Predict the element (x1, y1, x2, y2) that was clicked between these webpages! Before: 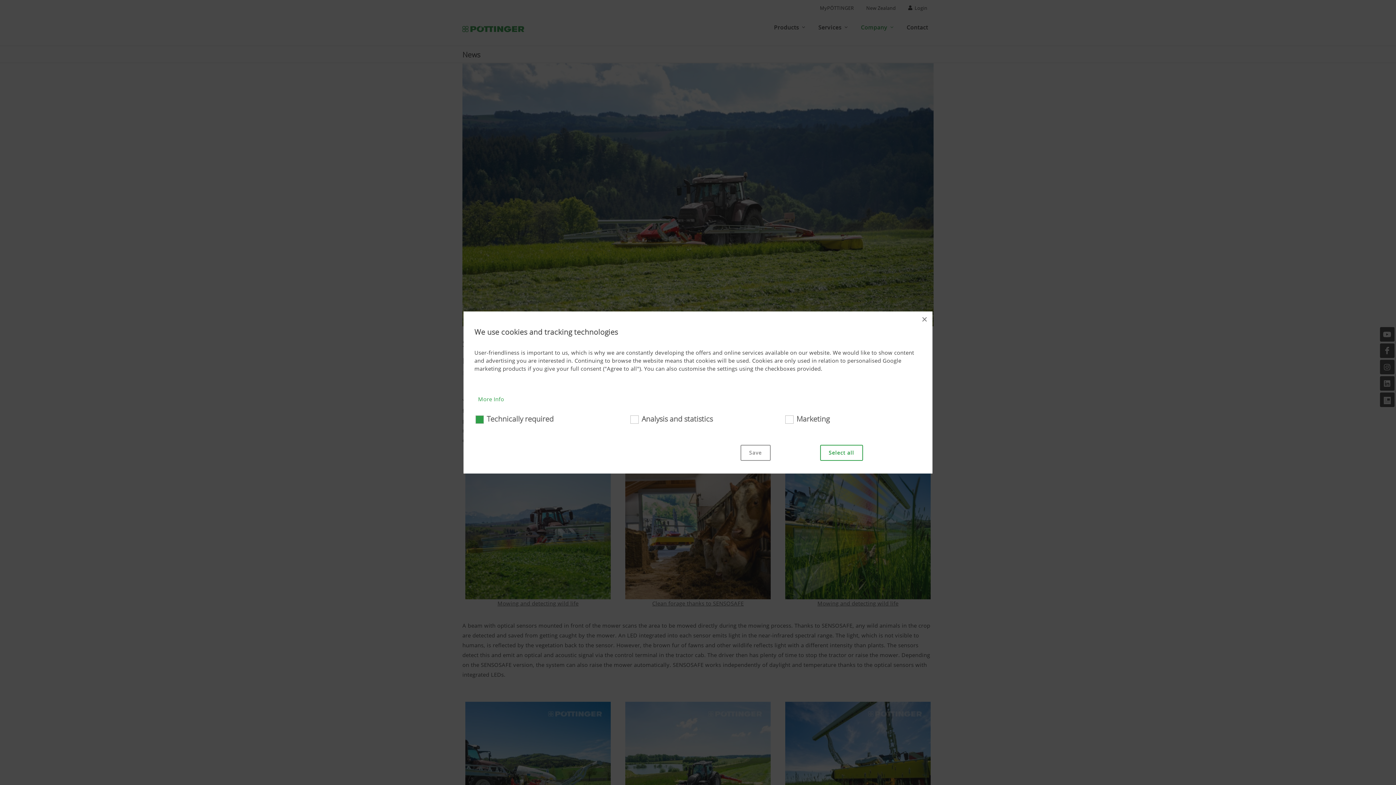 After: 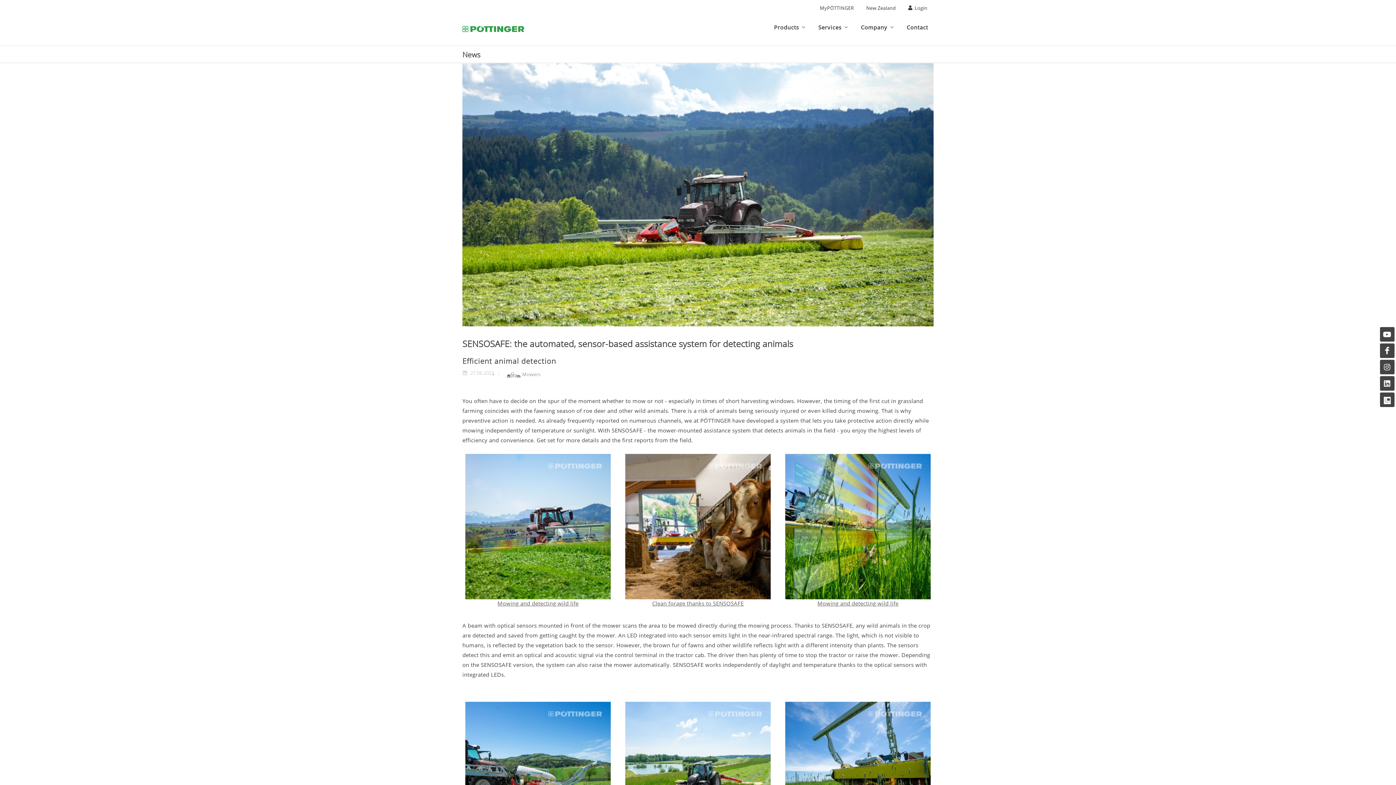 Action: label: Select all bbox: (820, 445, 863, 461)